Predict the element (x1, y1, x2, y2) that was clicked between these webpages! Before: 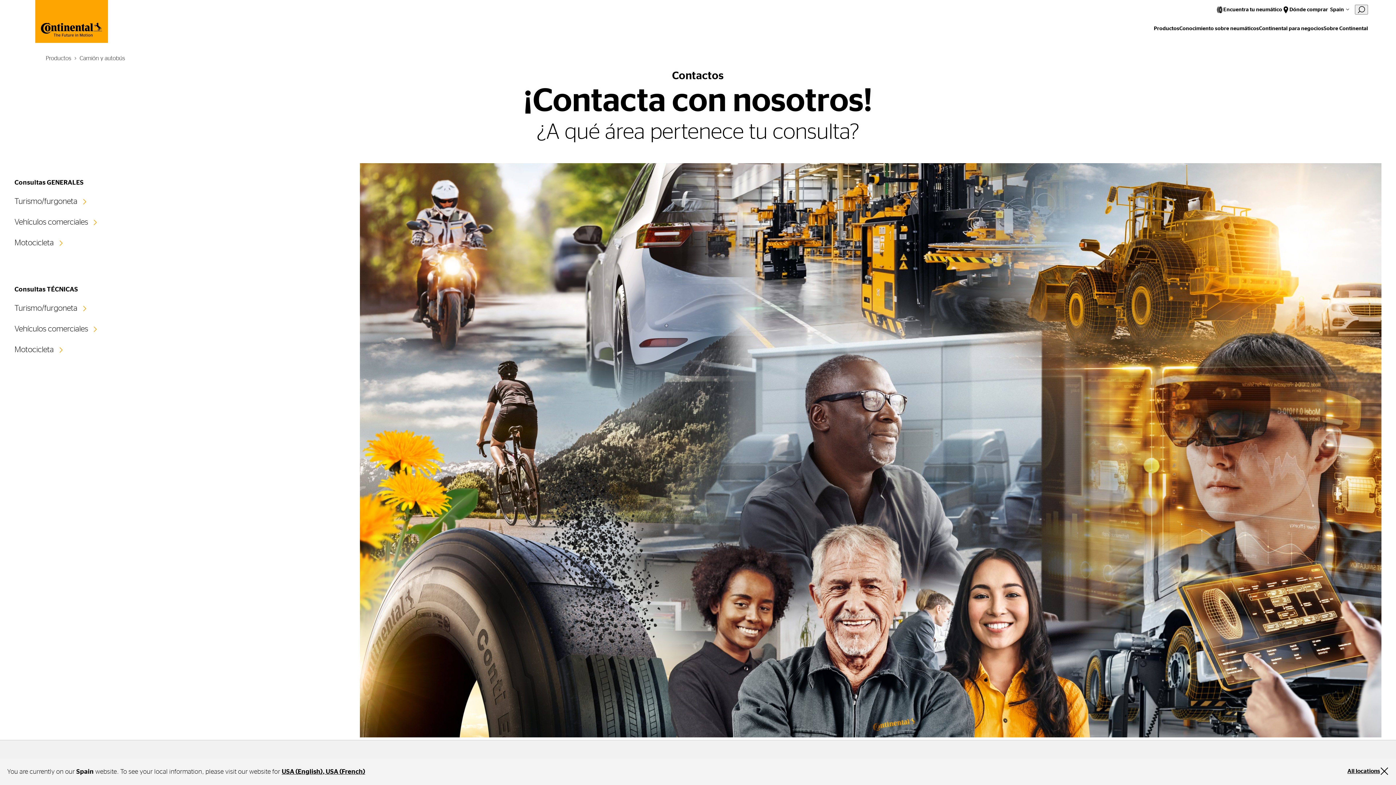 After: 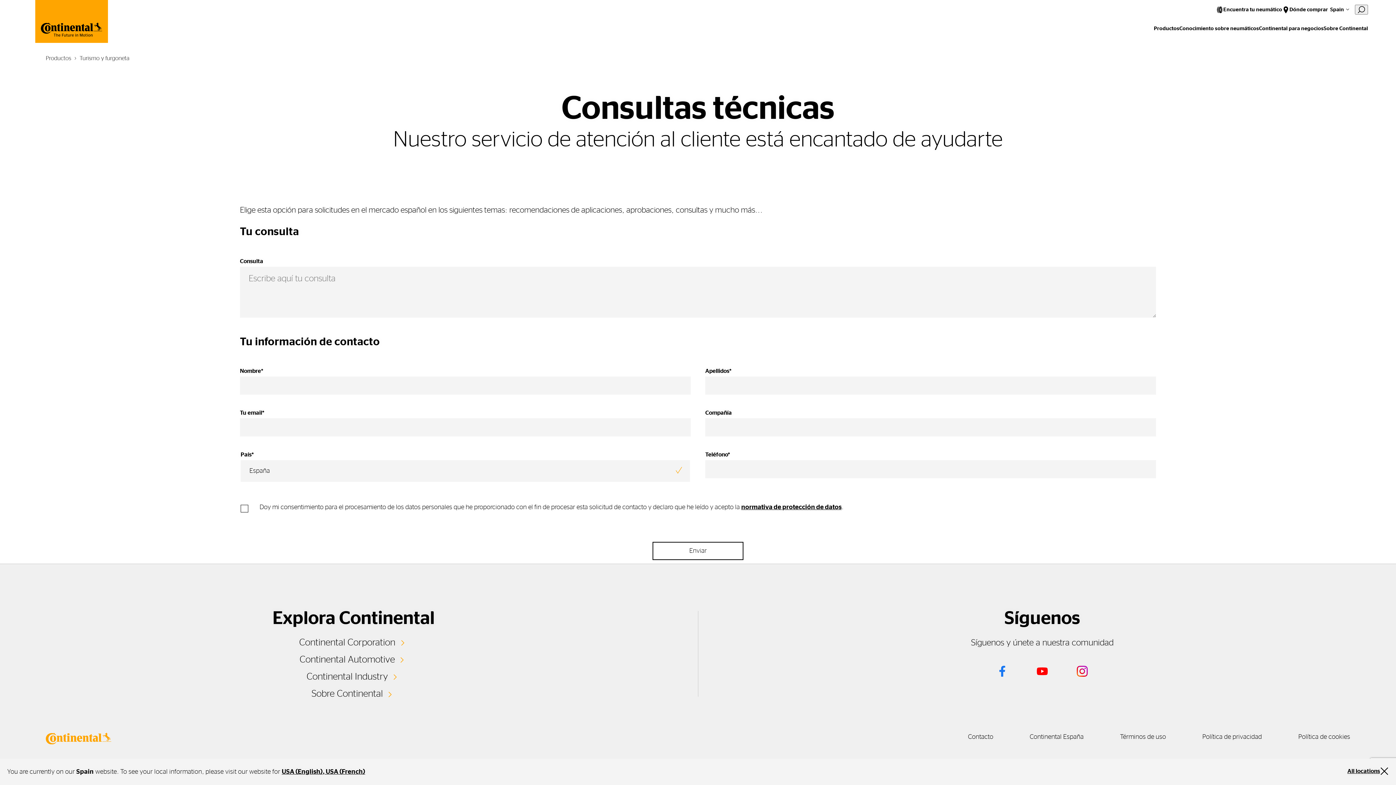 Action: bbox: (14, 304, 90, 312) label: Turismo/furgoneta